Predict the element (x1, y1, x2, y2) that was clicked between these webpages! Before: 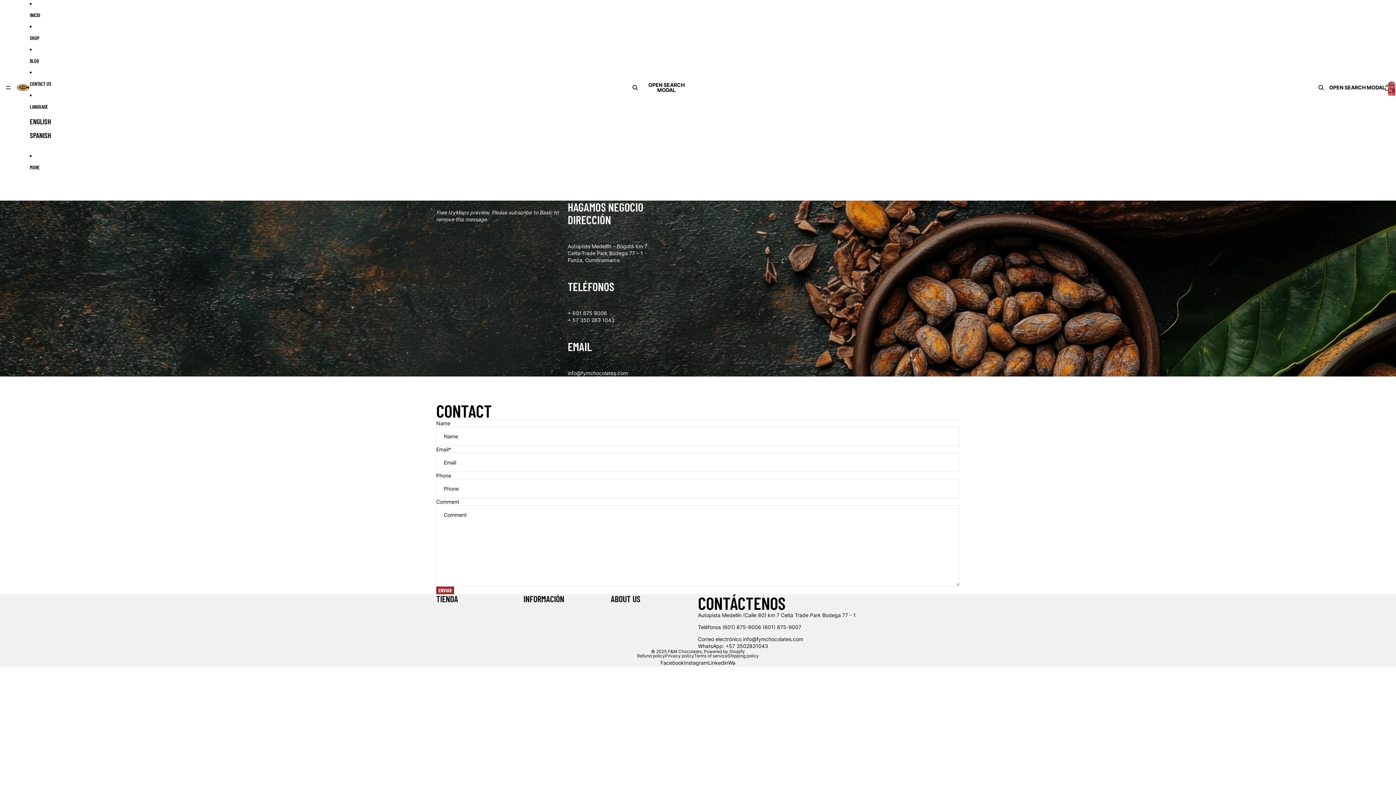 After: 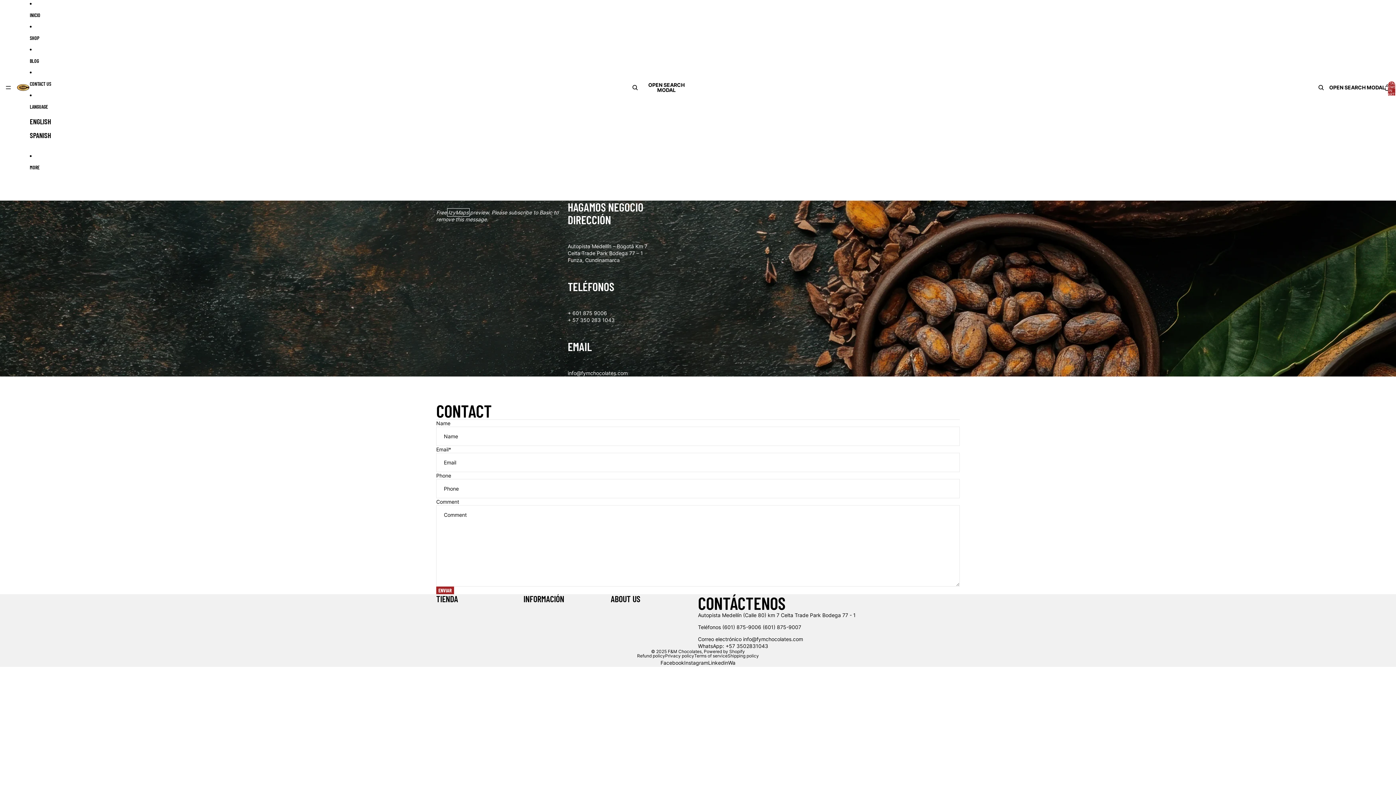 Action: label: IzyMaps bbox: (448, 209, 468, 215)